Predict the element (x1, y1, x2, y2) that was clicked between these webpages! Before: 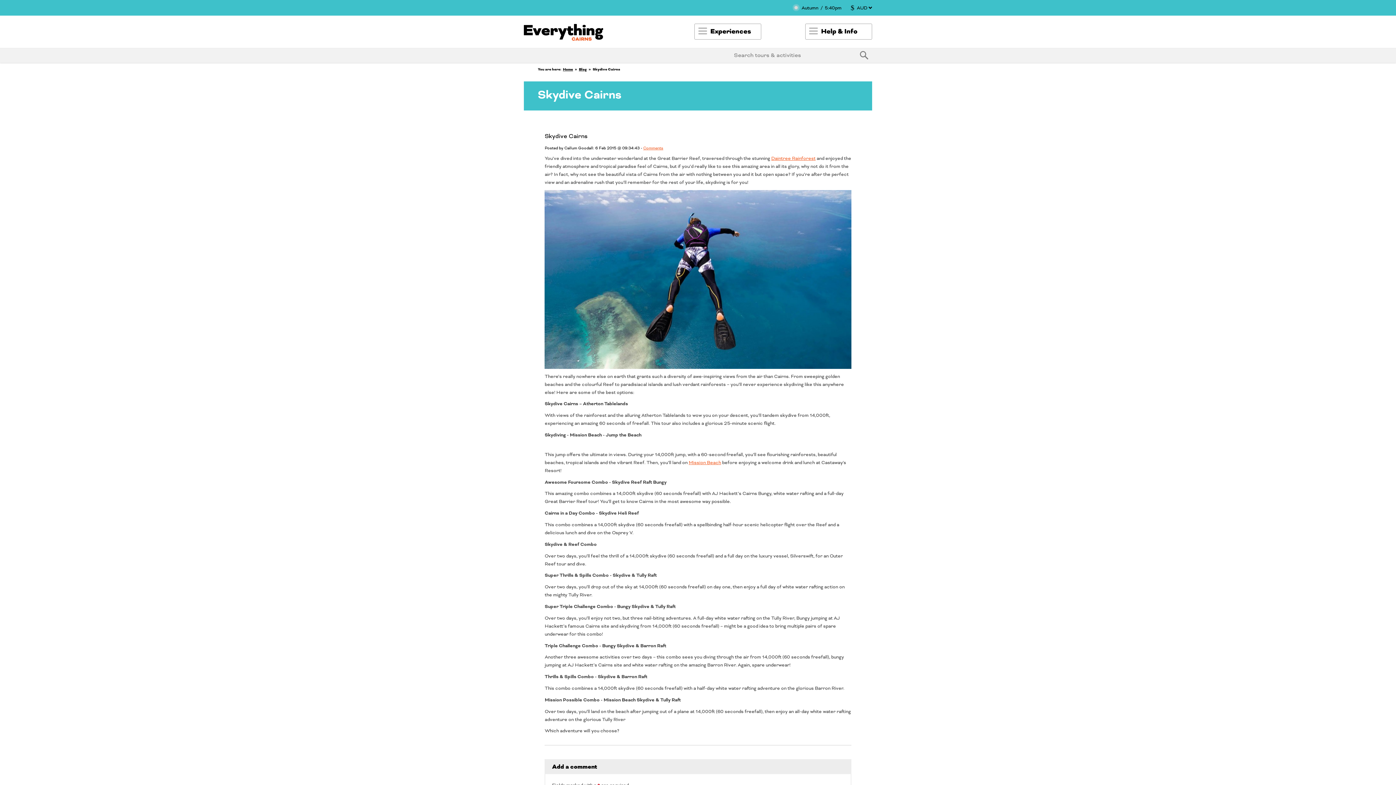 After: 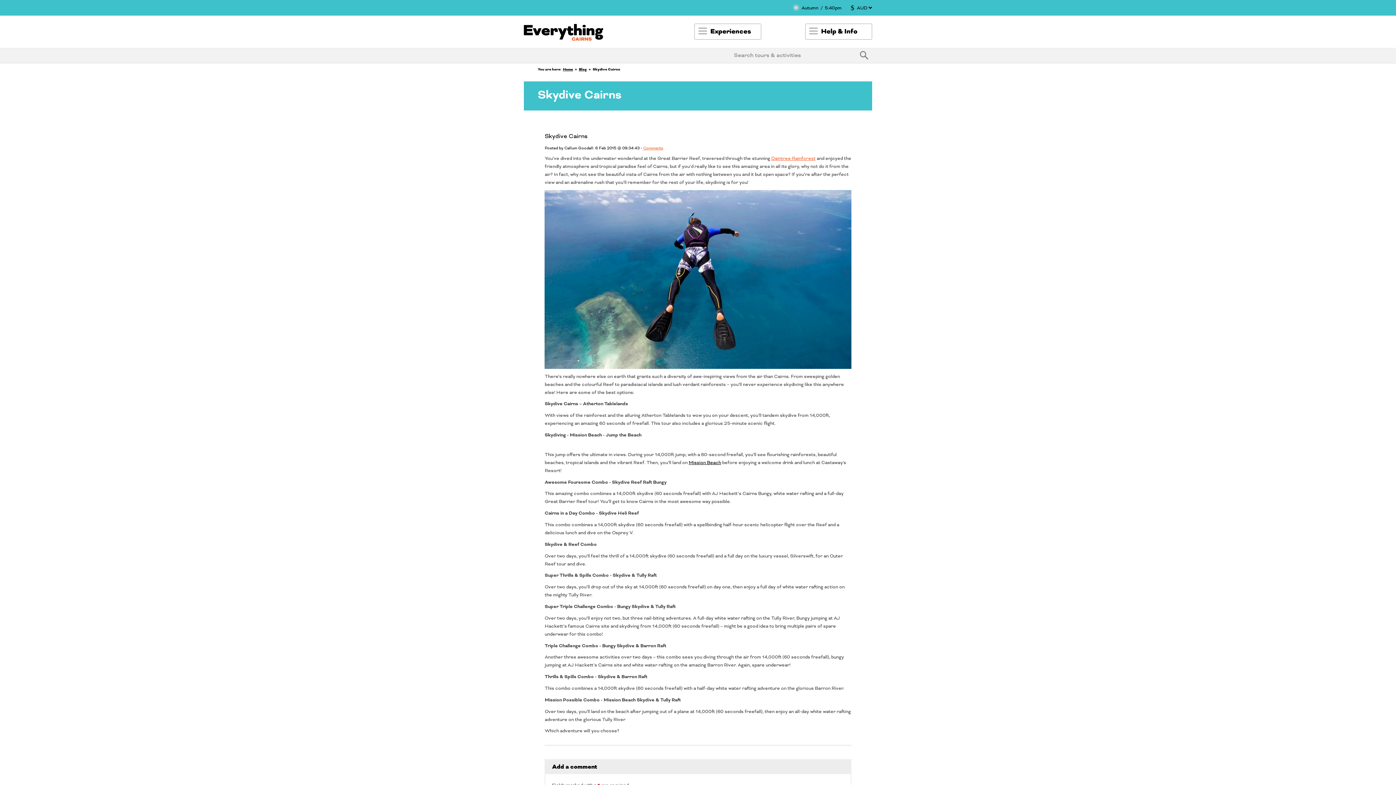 Action: bbox: (688, 459, 721, 466) label: Mission Beach